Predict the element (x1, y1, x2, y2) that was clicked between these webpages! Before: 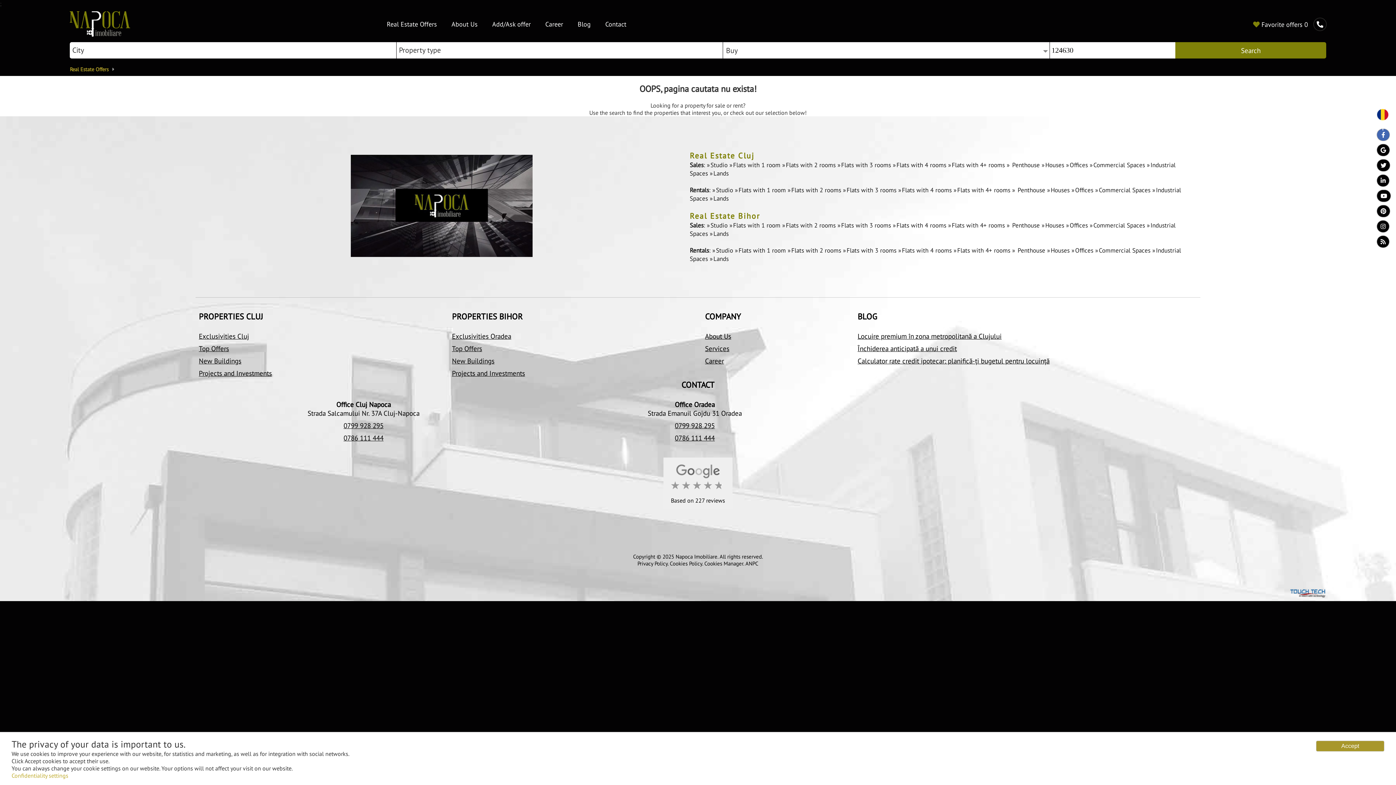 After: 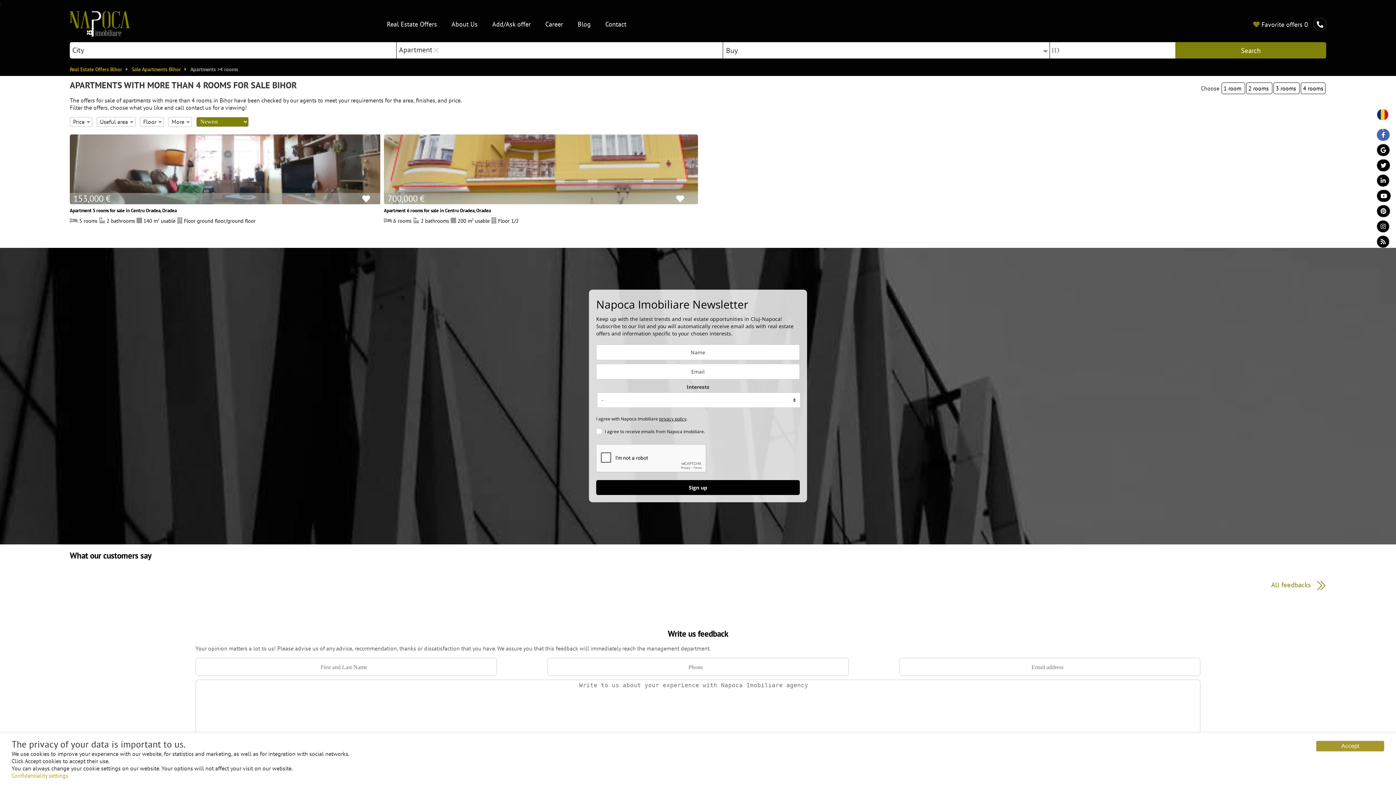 Action: label: Flats with 4+ rooms  bbox: (948, 221, 1006, 229)